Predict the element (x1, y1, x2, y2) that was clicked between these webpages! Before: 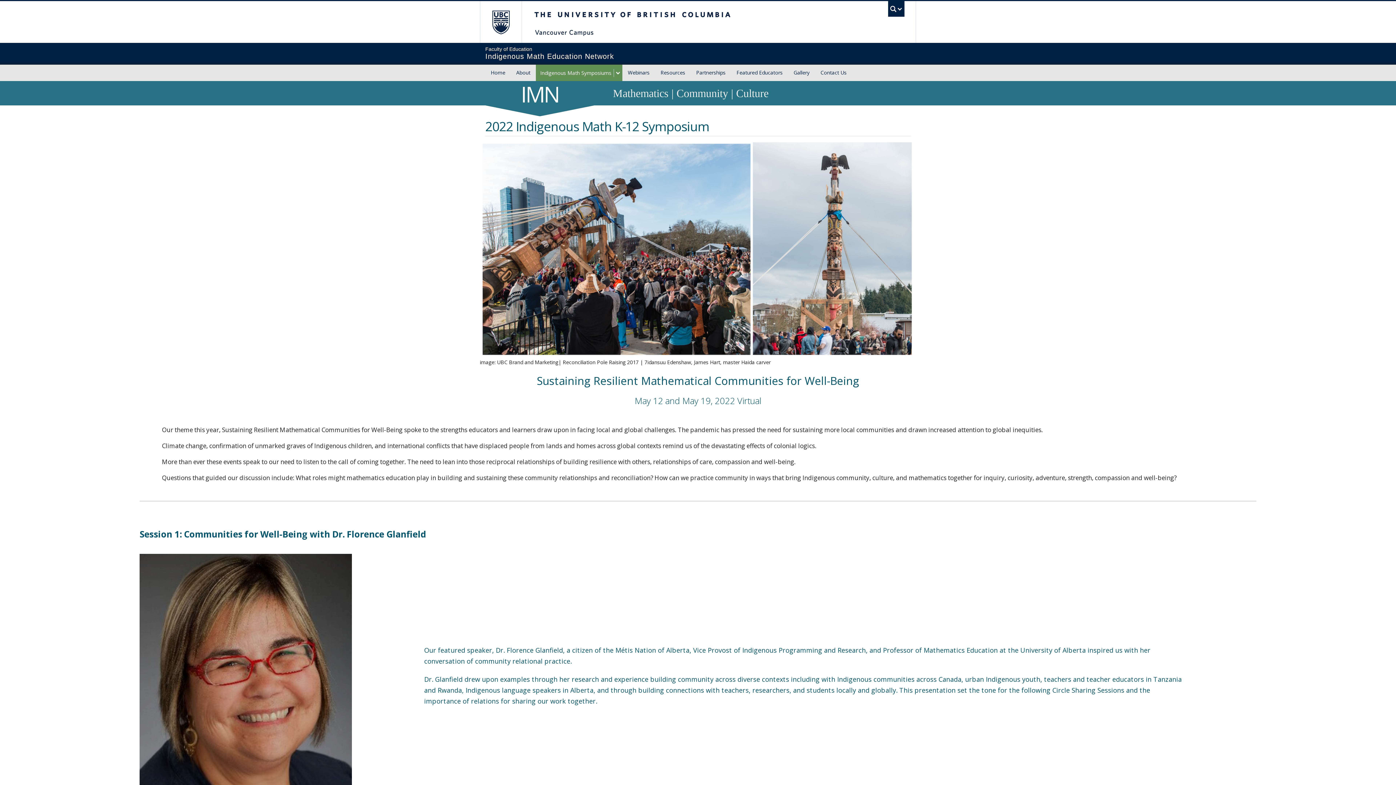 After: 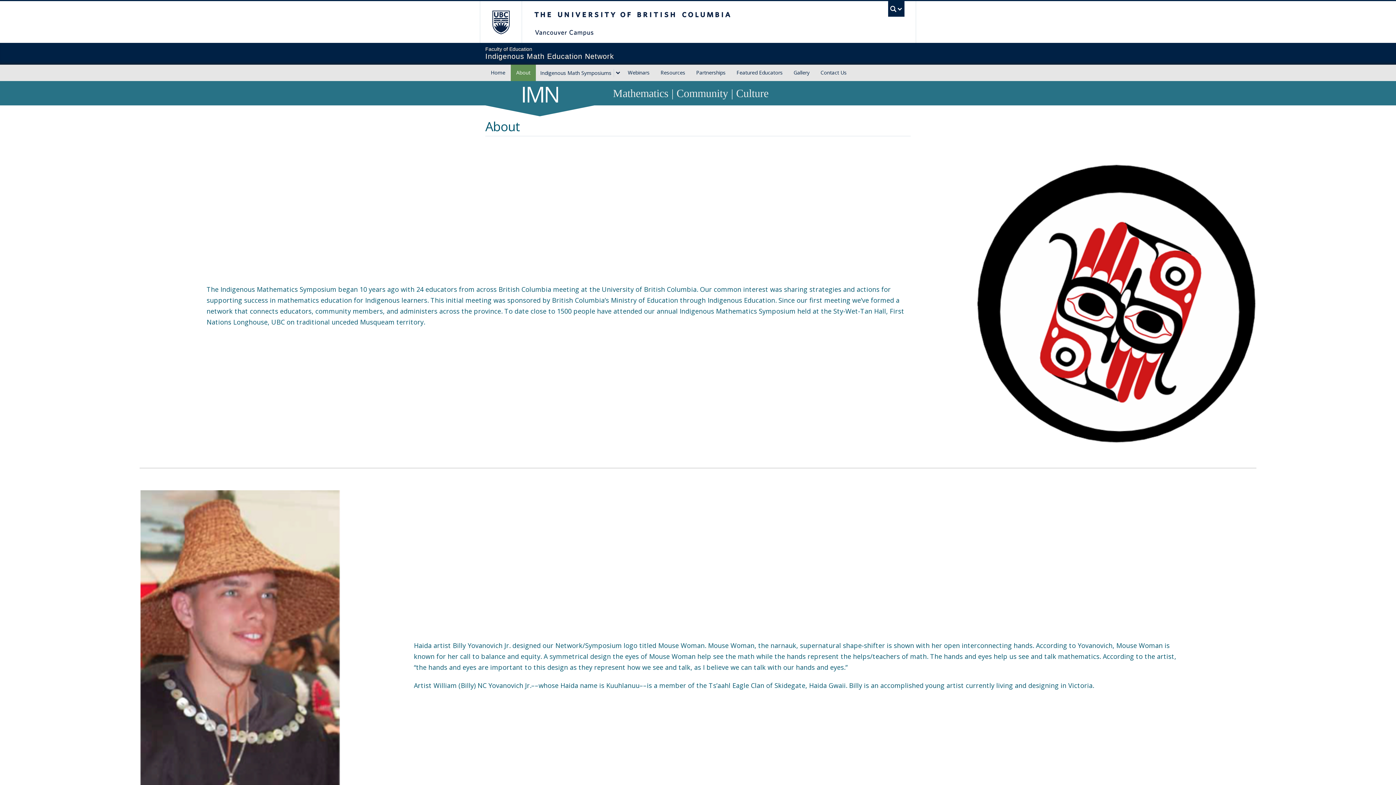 Action: bbox: (510, 64, 536, 81) label: About